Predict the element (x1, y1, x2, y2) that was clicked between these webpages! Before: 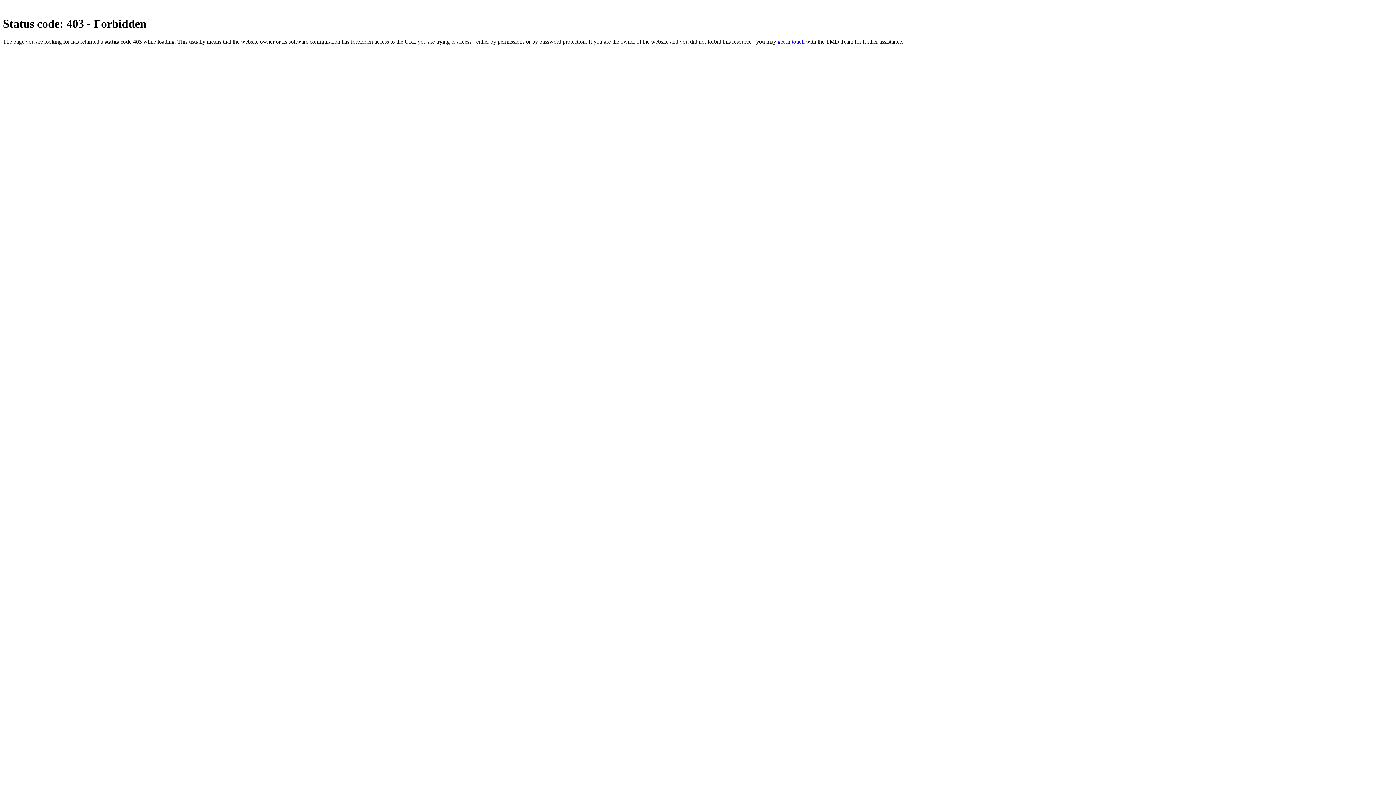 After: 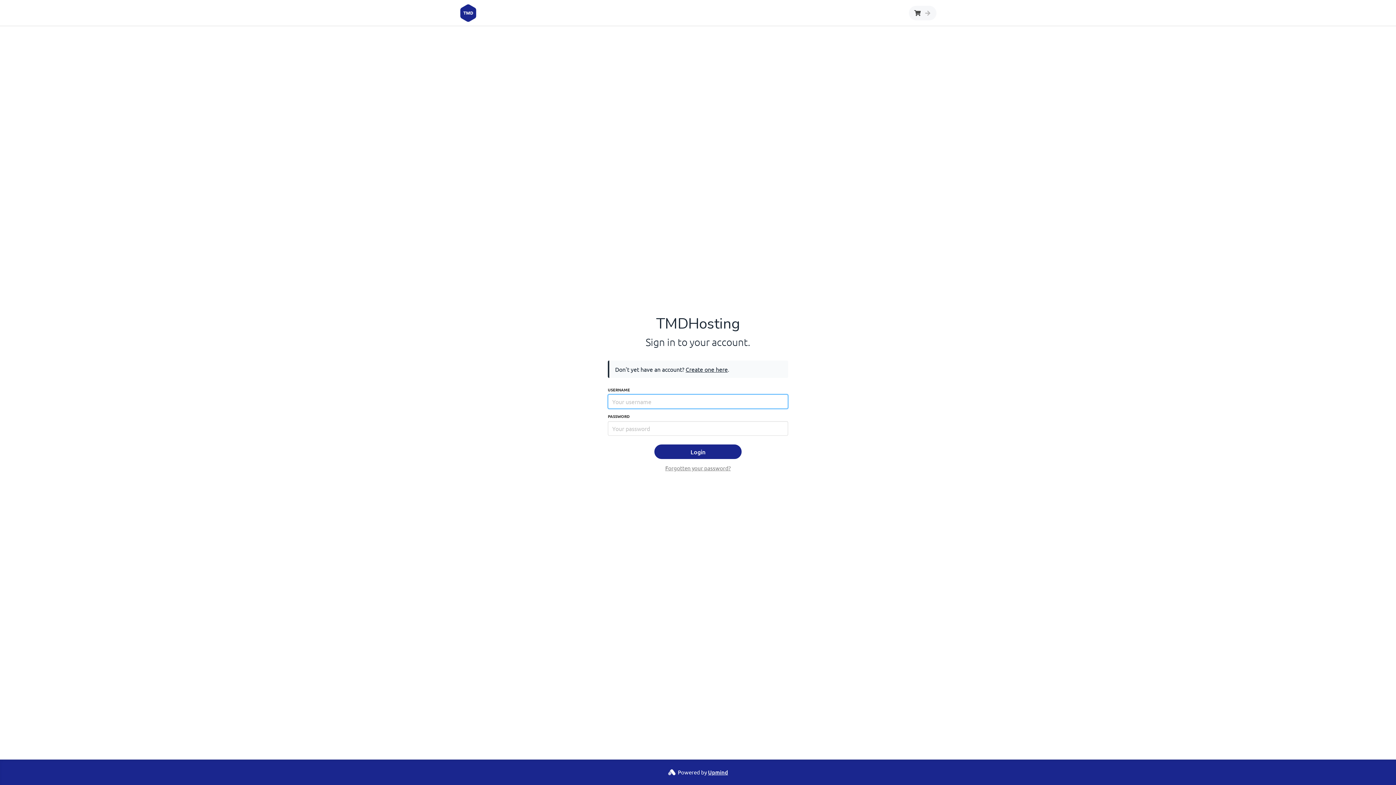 Action: label: get in touch bbox: (777, 38, 804, 44)